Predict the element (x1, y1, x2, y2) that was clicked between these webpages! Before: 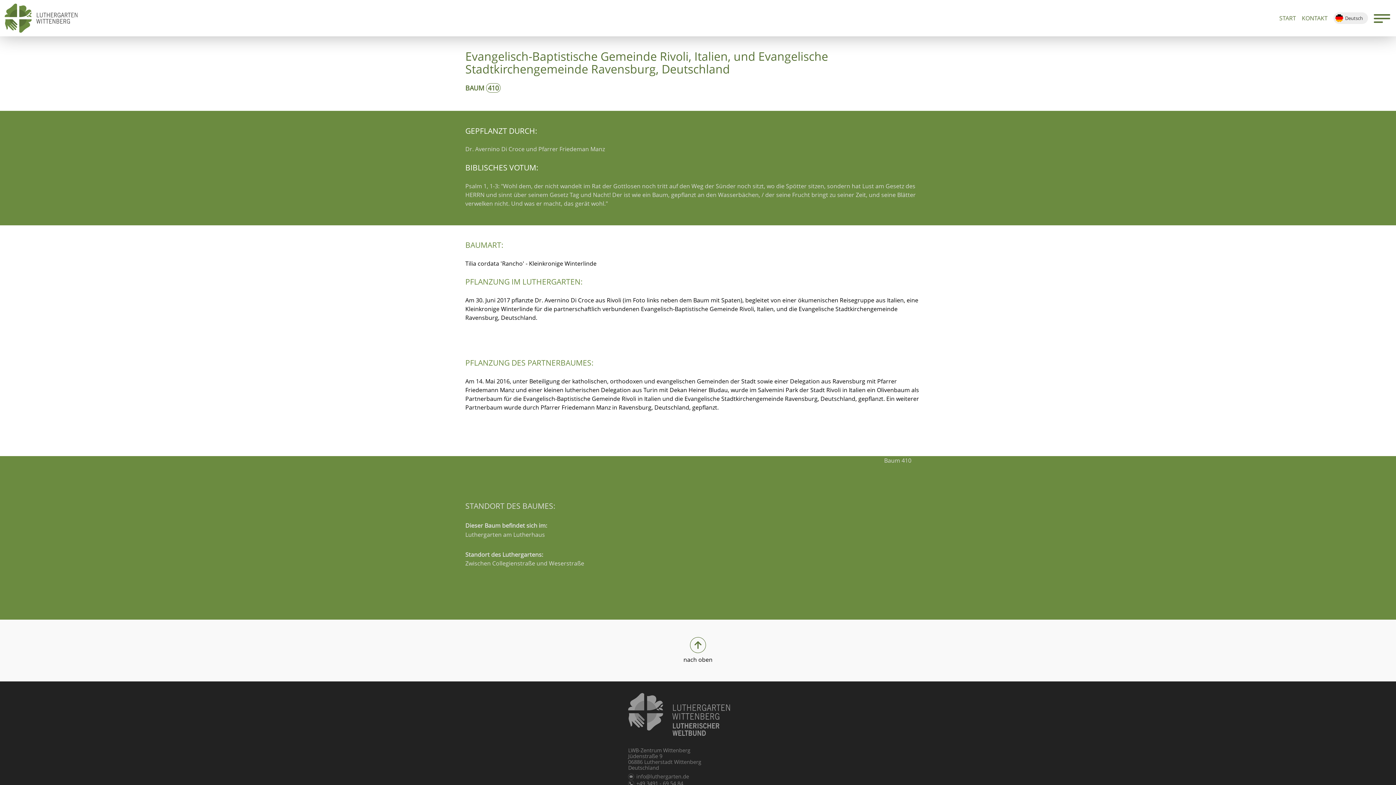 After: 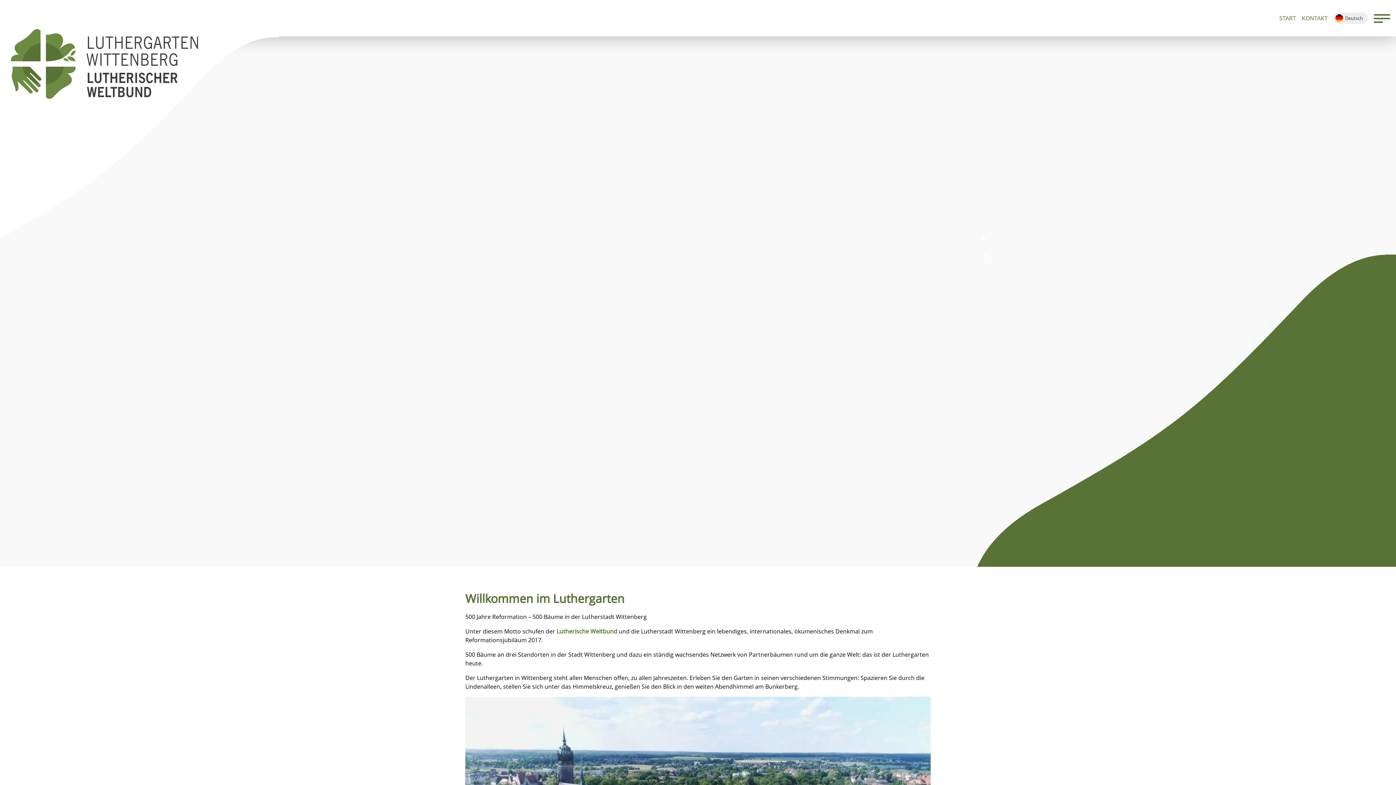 Action: bbox: (36, 12, 77, 25)